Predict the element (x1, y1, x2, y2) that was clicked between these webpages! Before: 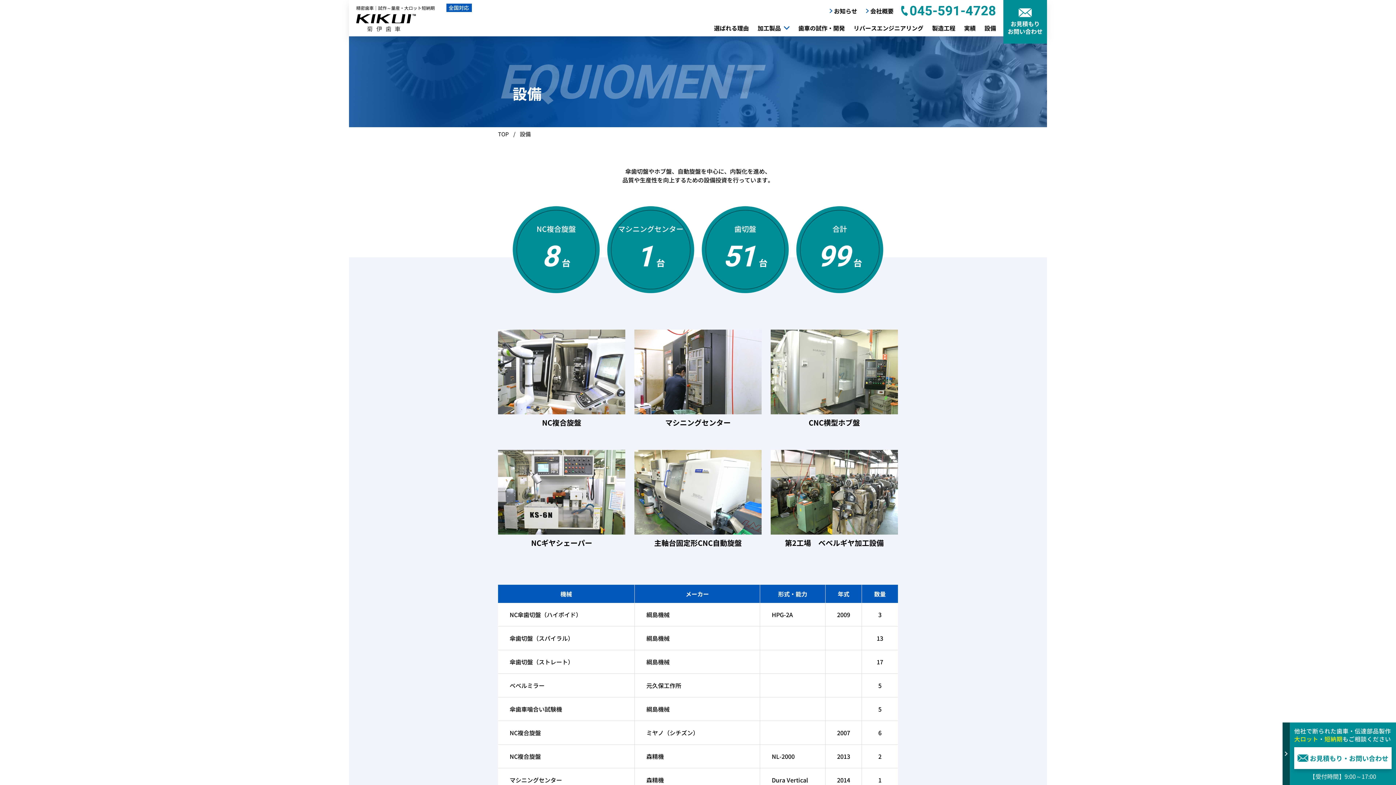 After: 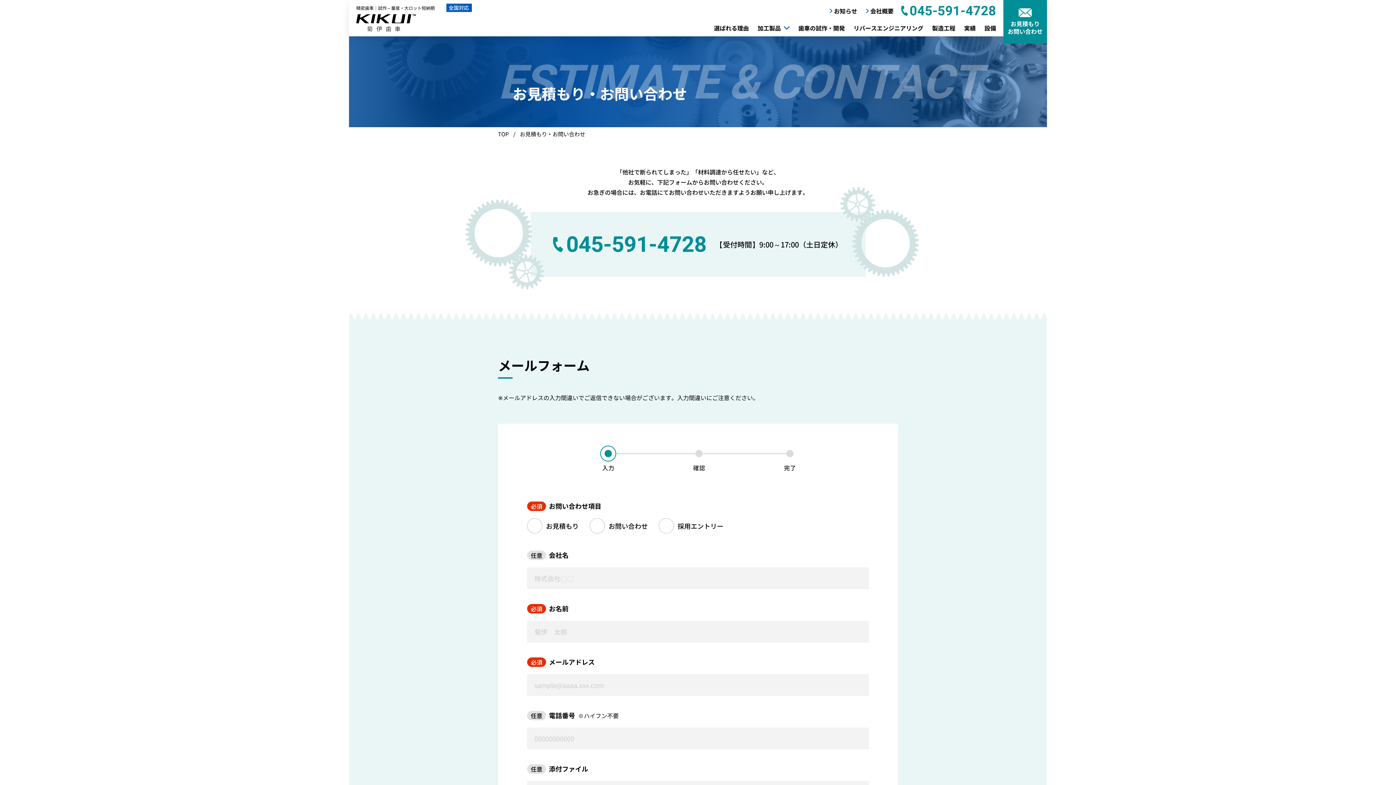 Action: bbox: (1003, 0, 1047, 43) label: お見積もり
お問い合わせ